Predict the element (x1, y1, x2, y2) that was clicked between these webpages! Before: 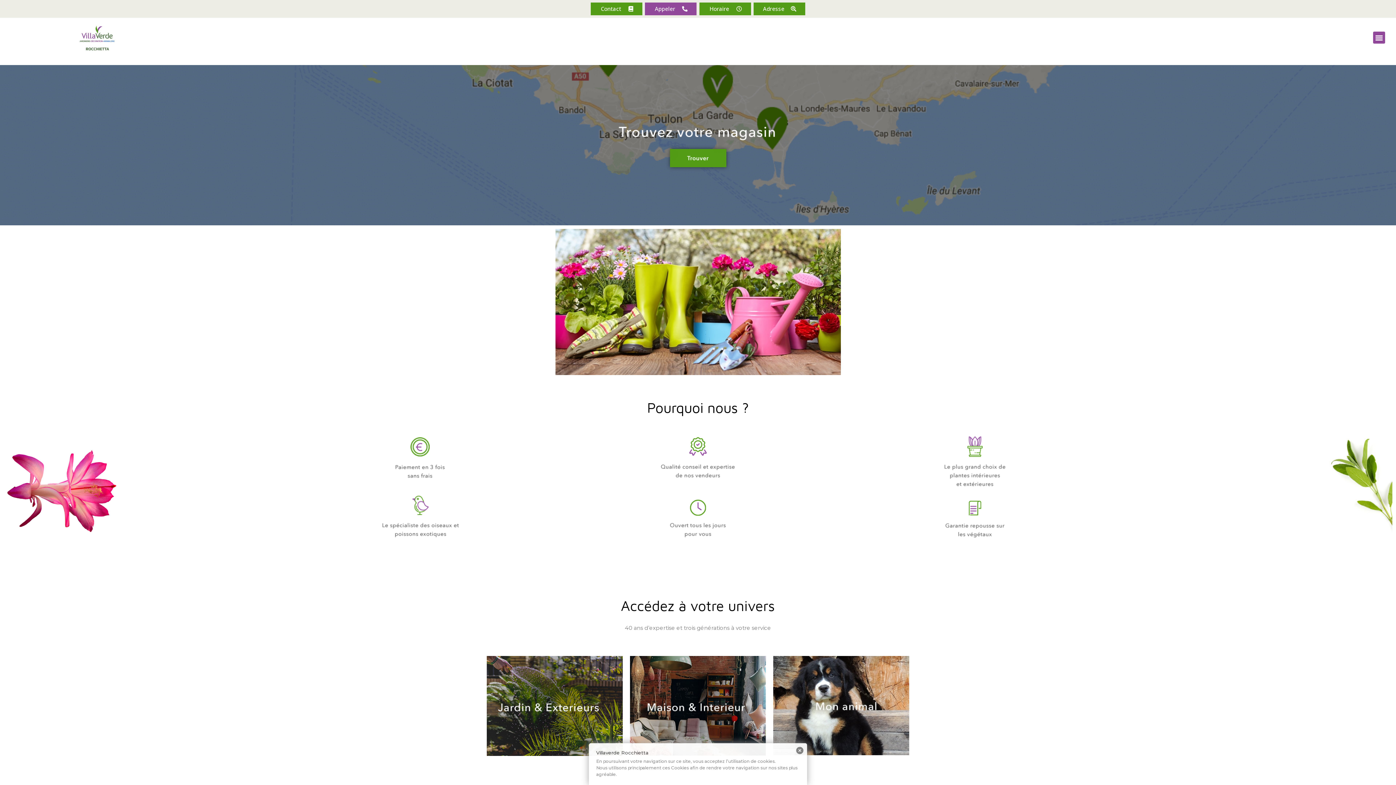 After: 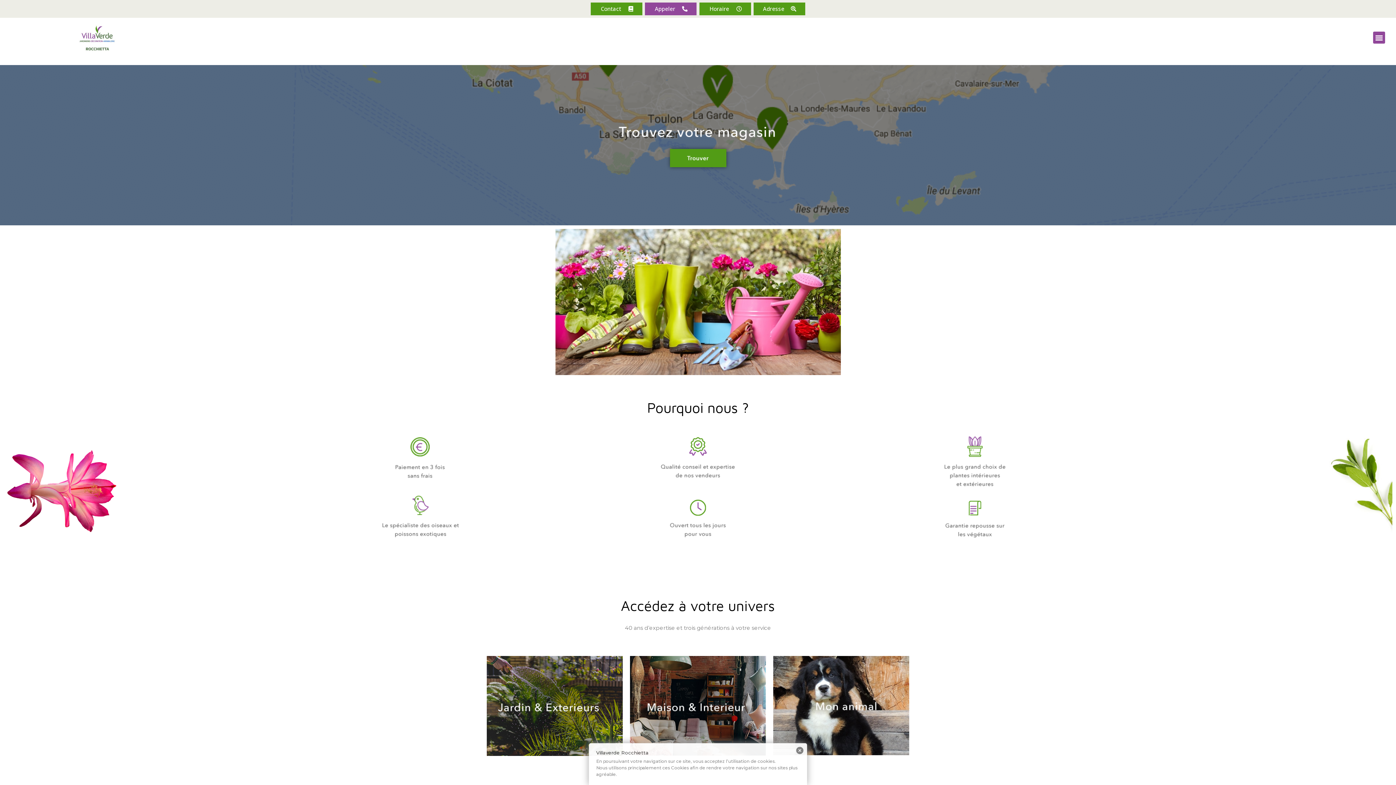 Action: bbox: (74, 21, 120, 54)